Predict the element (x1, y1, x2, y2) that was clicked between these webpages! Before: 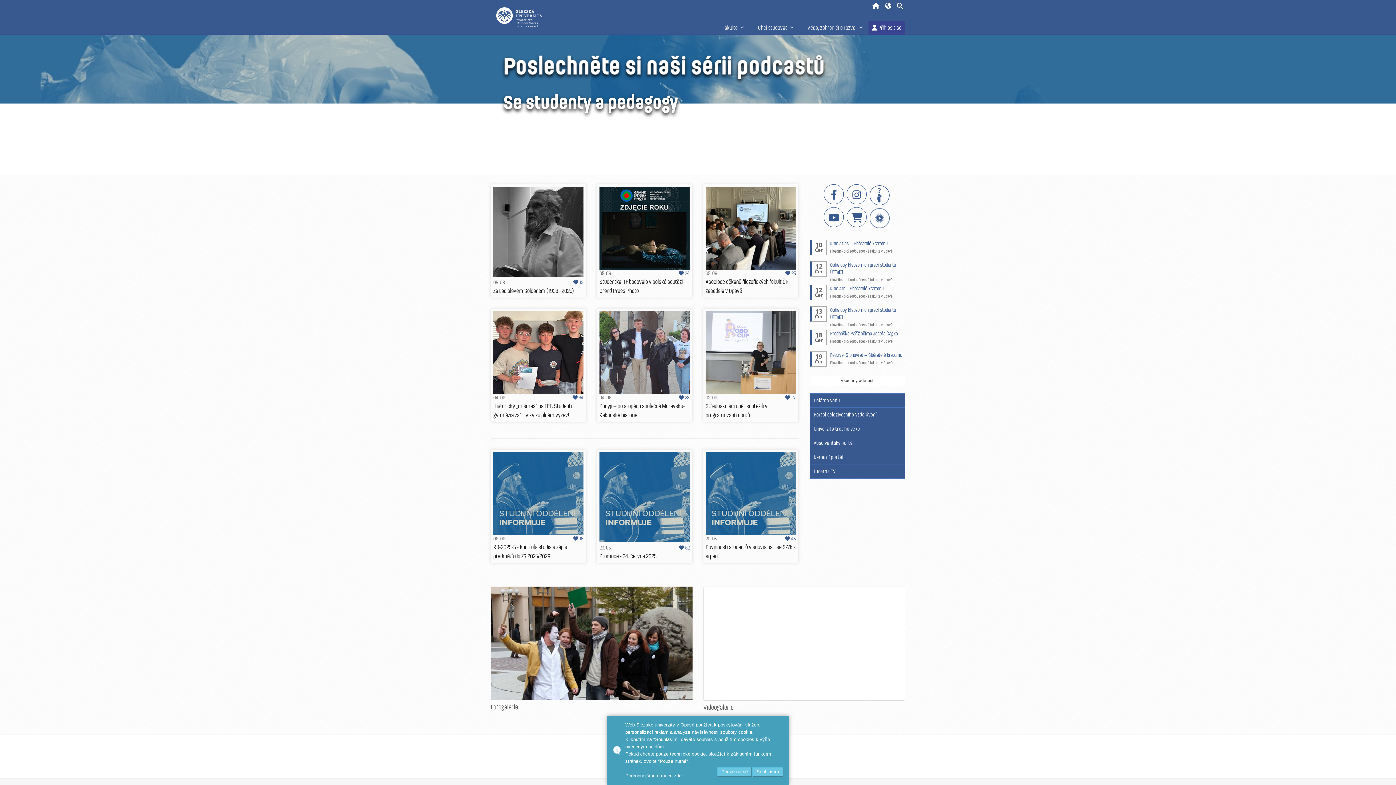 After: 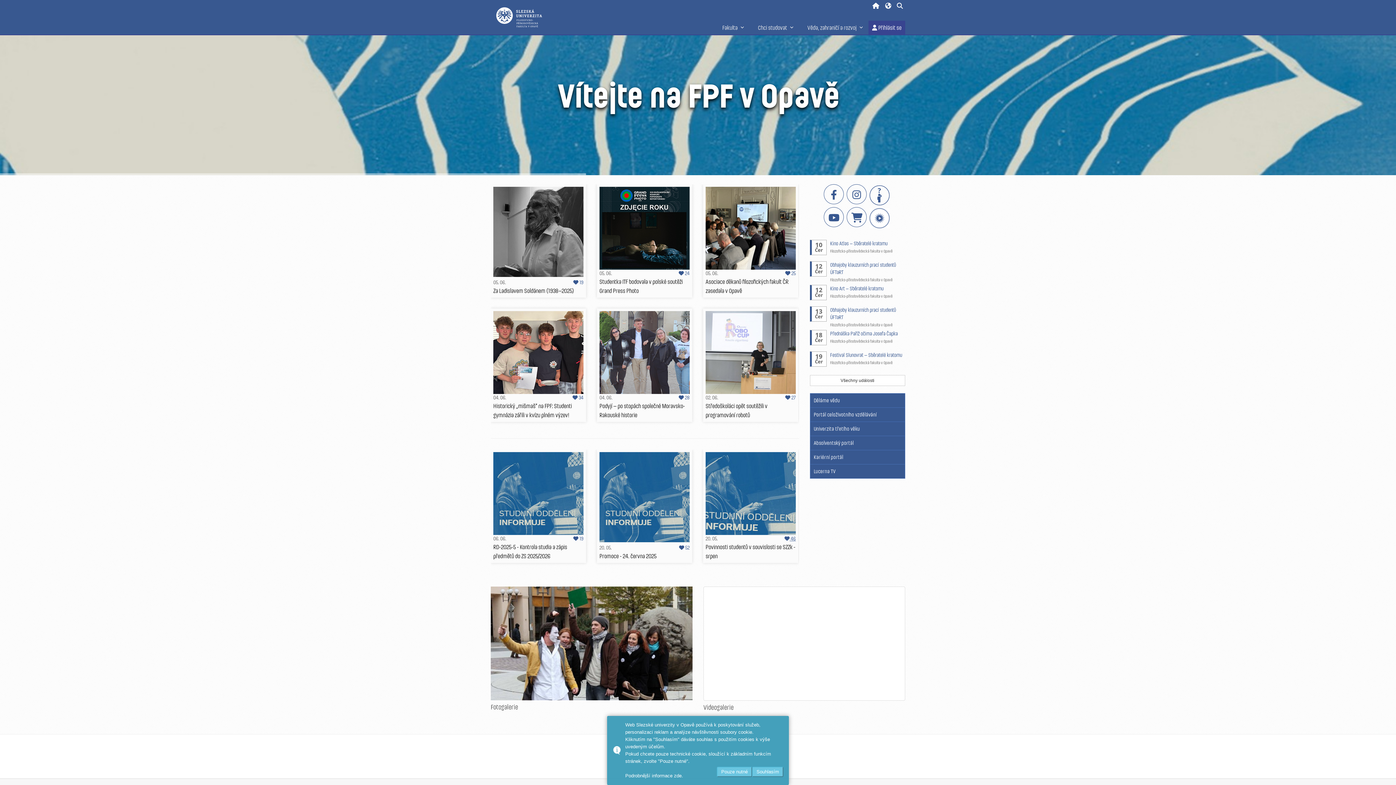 Action: label:  45 bbox: (785, 535, 796, 541)